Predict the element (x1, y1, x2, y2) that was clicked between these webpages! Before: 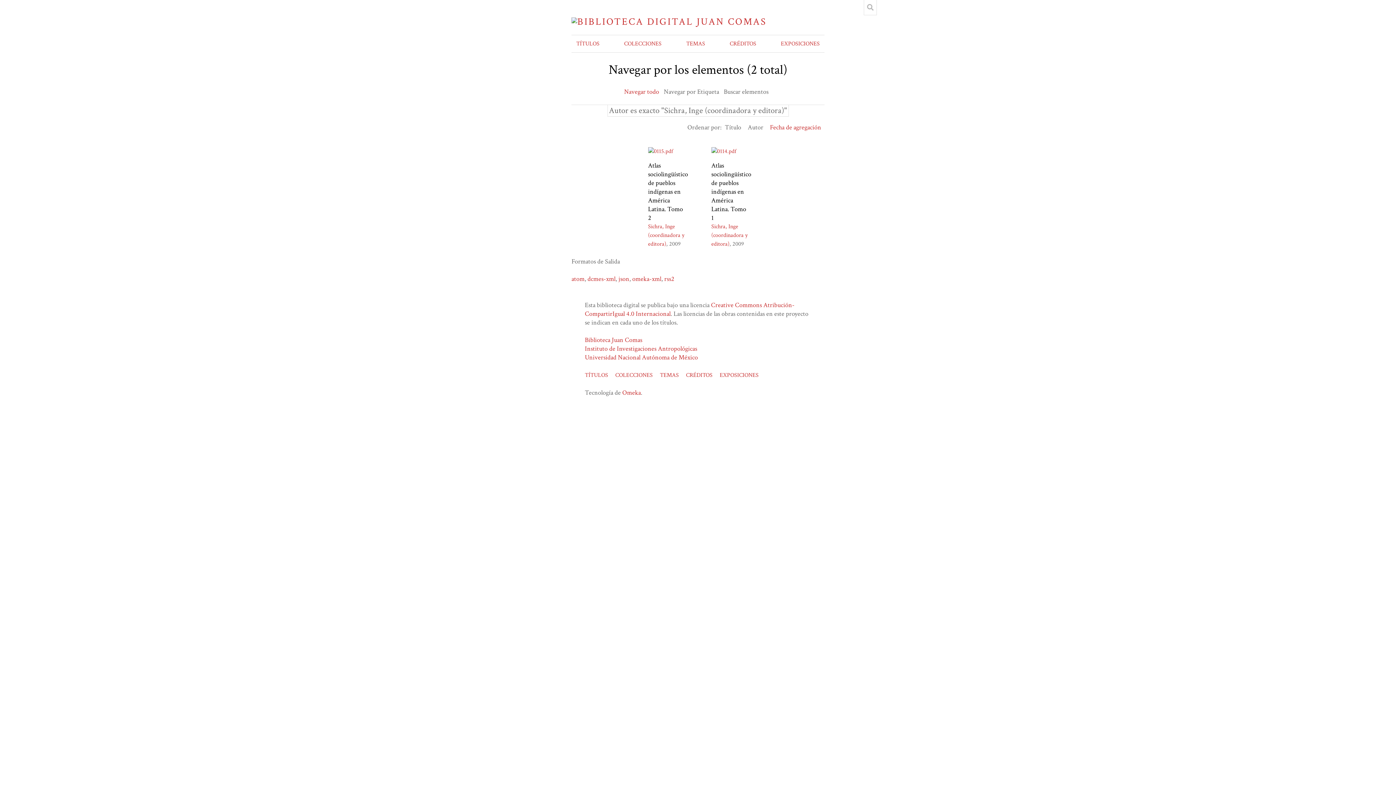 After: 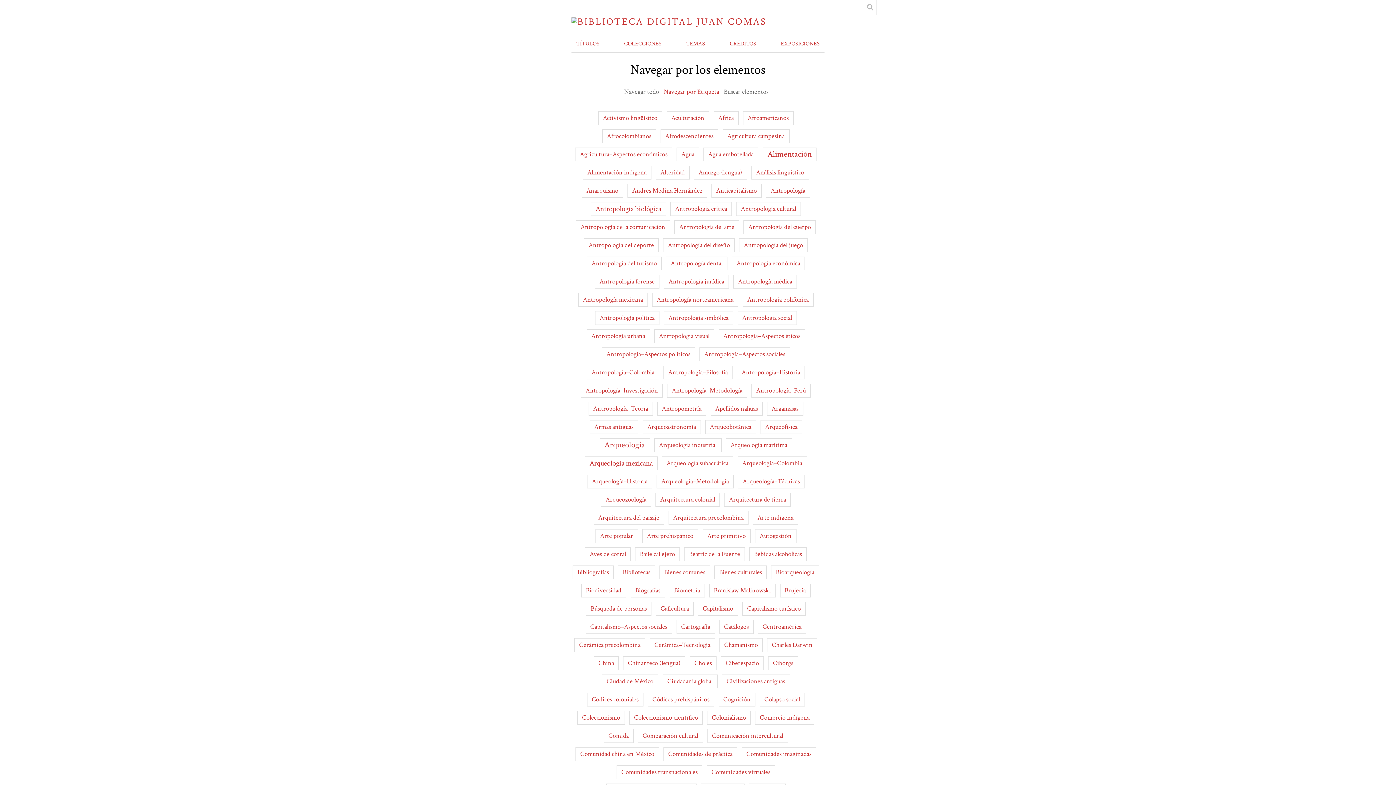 Action: bbox: (681, 37, 710, 50) label: TEMAS